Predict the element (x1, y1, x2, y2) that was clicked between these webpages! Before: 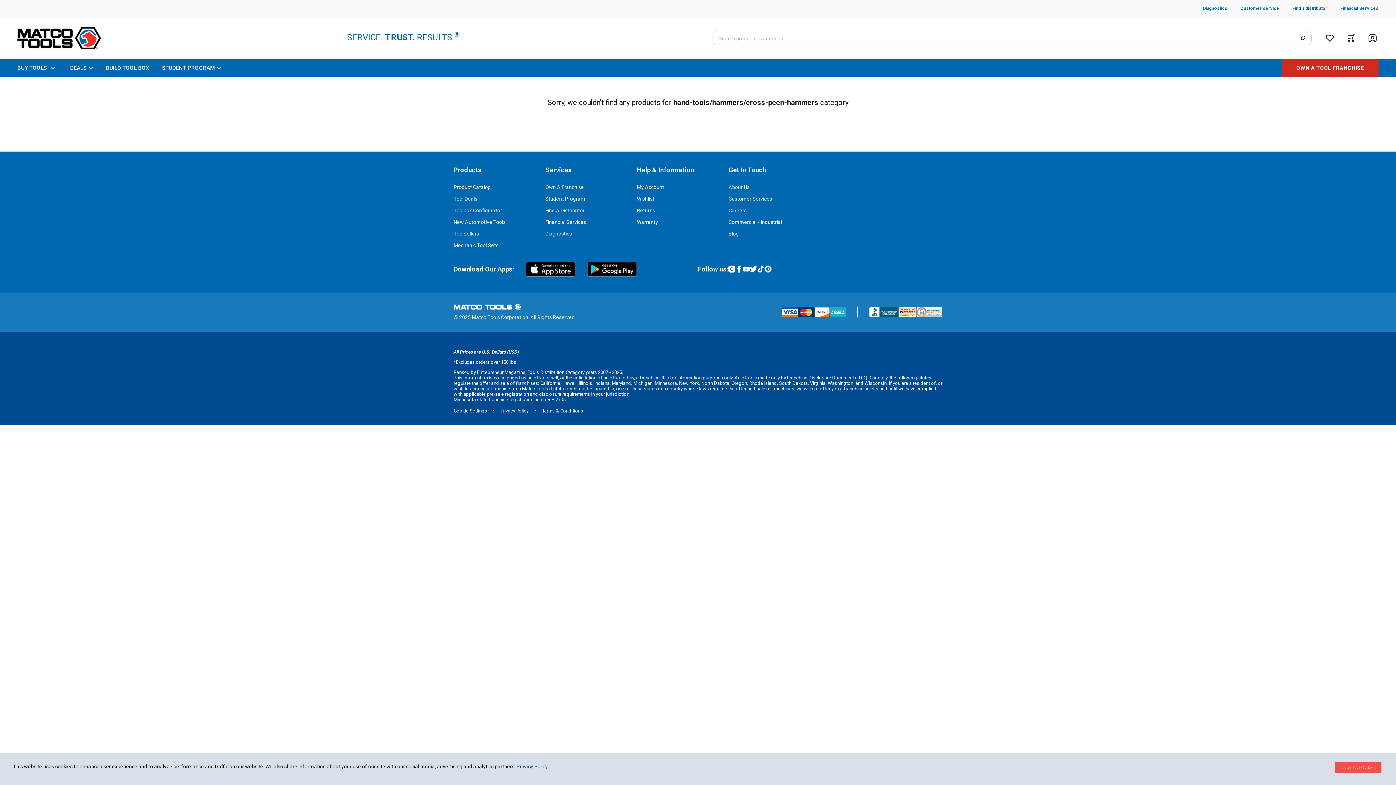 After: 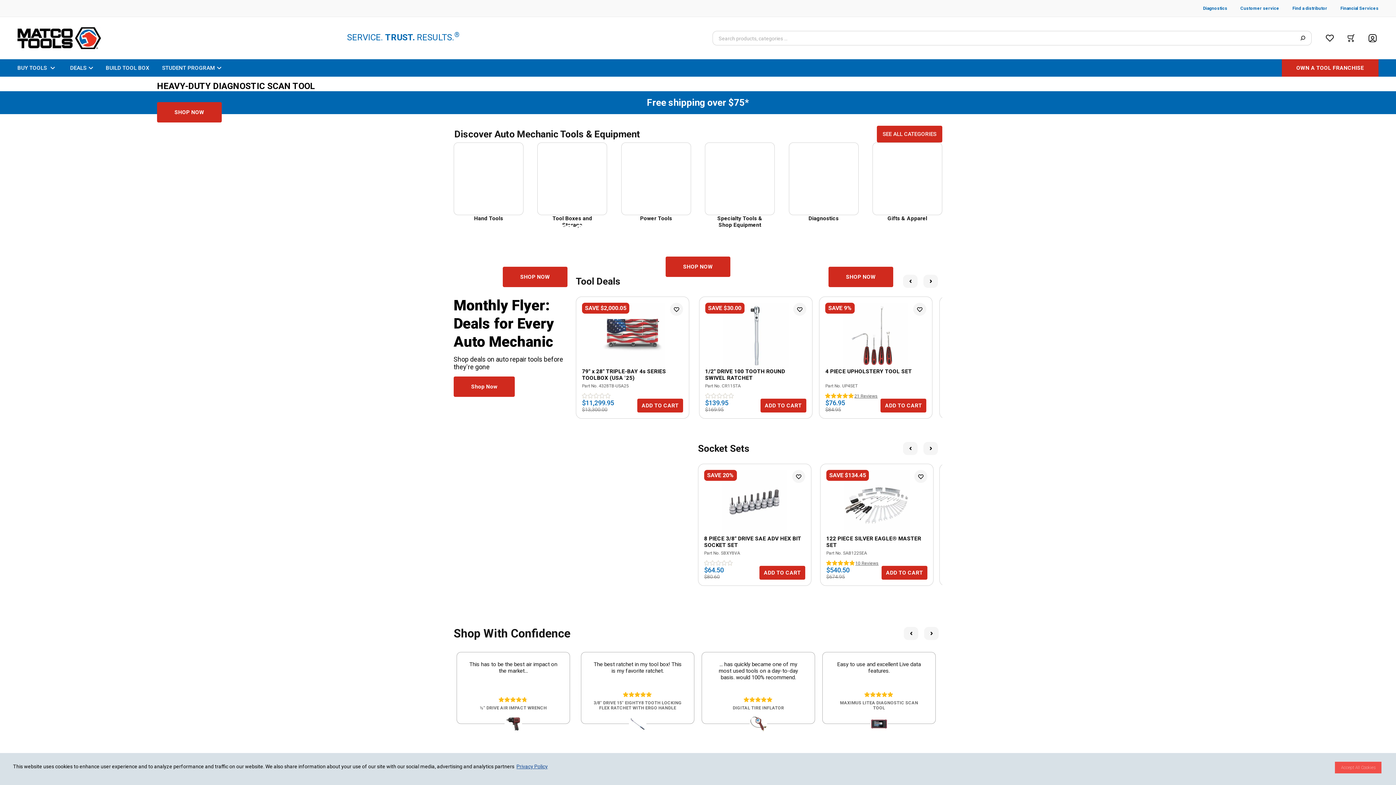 Action: bbox: (17, 27, 101, 49)